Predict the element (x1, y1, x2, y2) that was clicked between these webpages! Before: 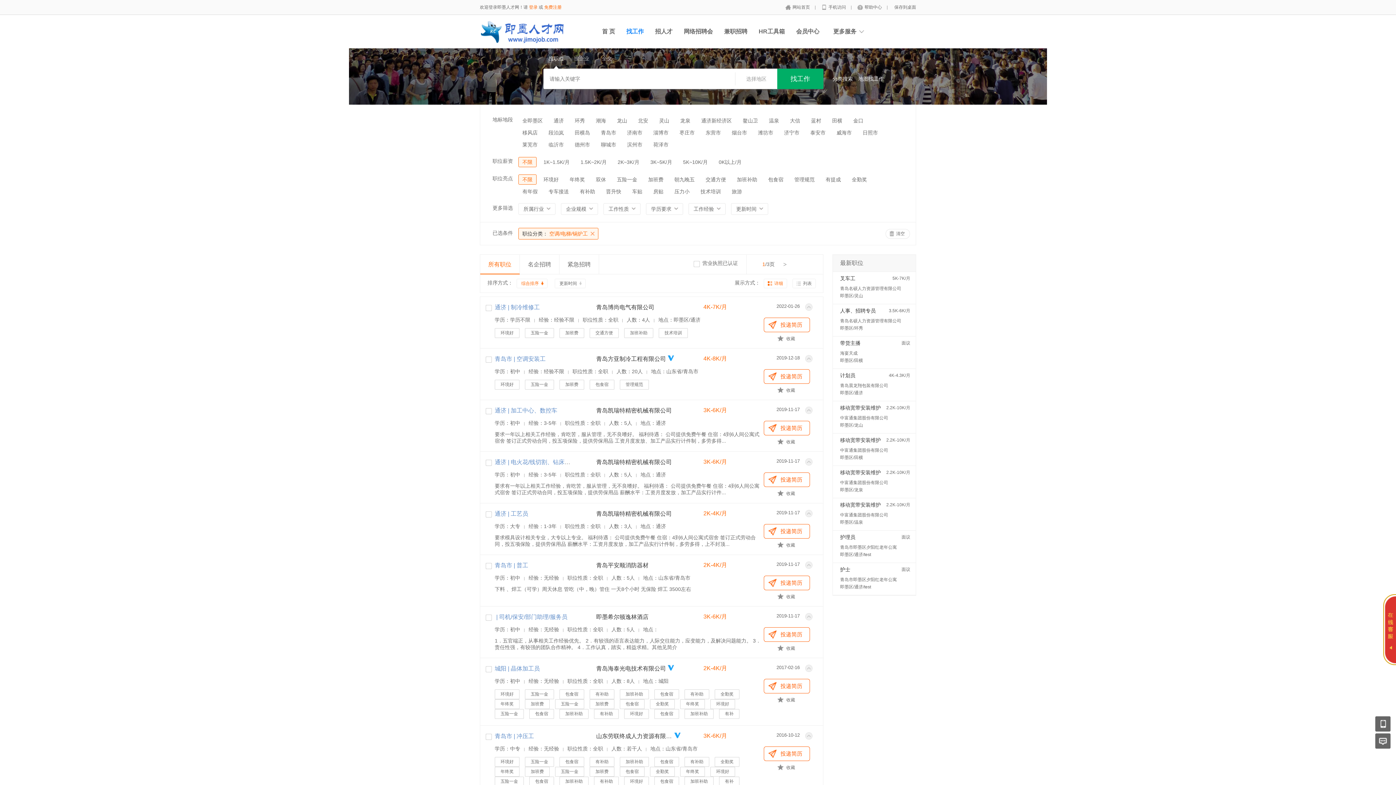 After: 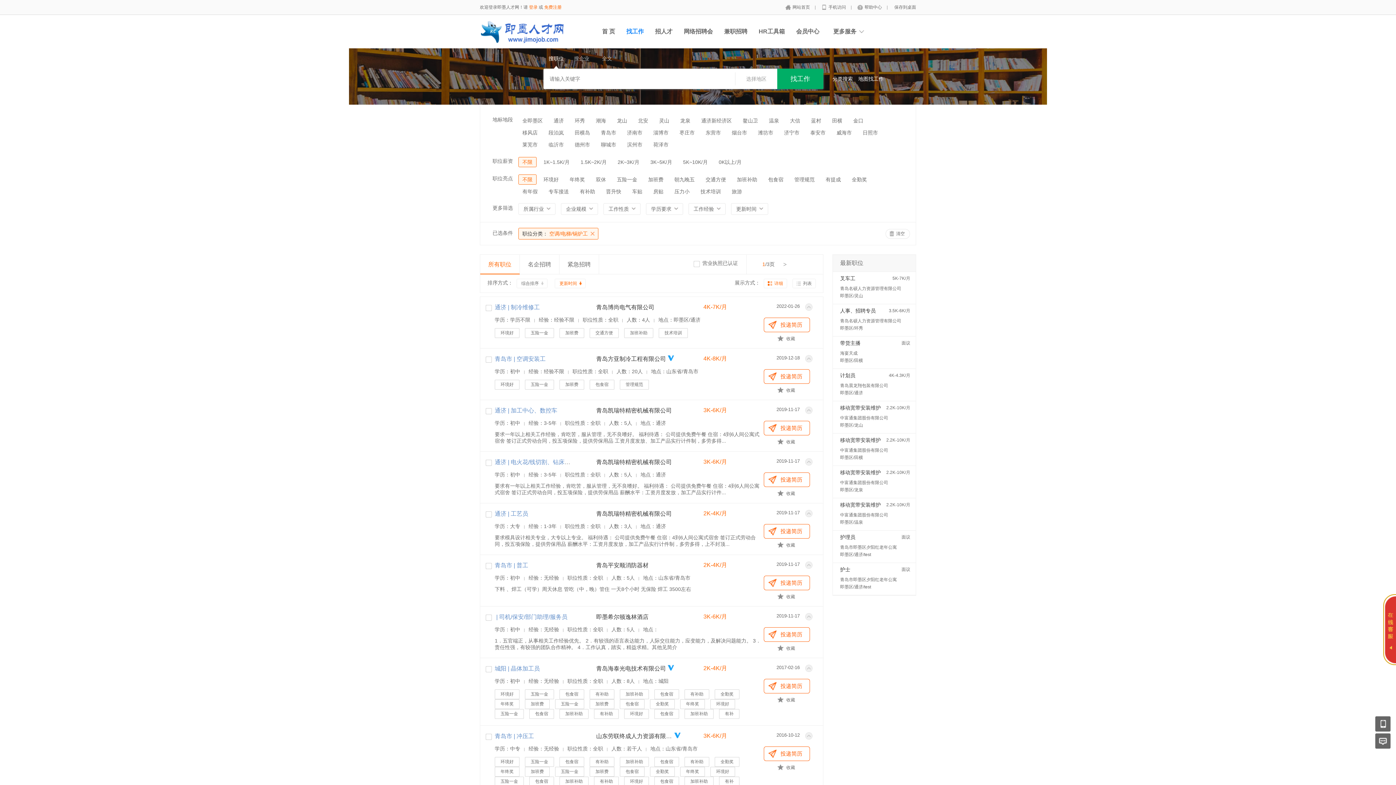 Action: label: 更新时间 bbox: (554, 278, 585, 288)